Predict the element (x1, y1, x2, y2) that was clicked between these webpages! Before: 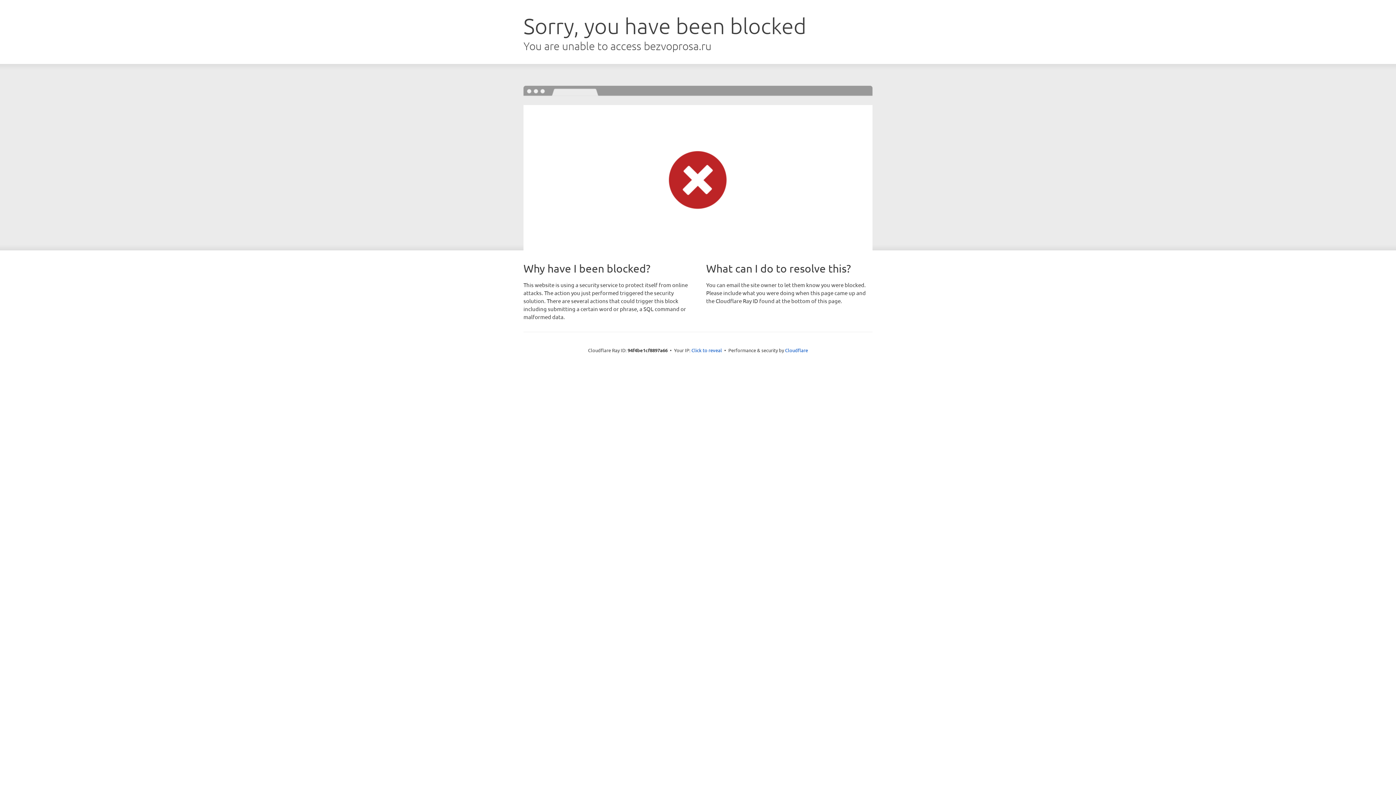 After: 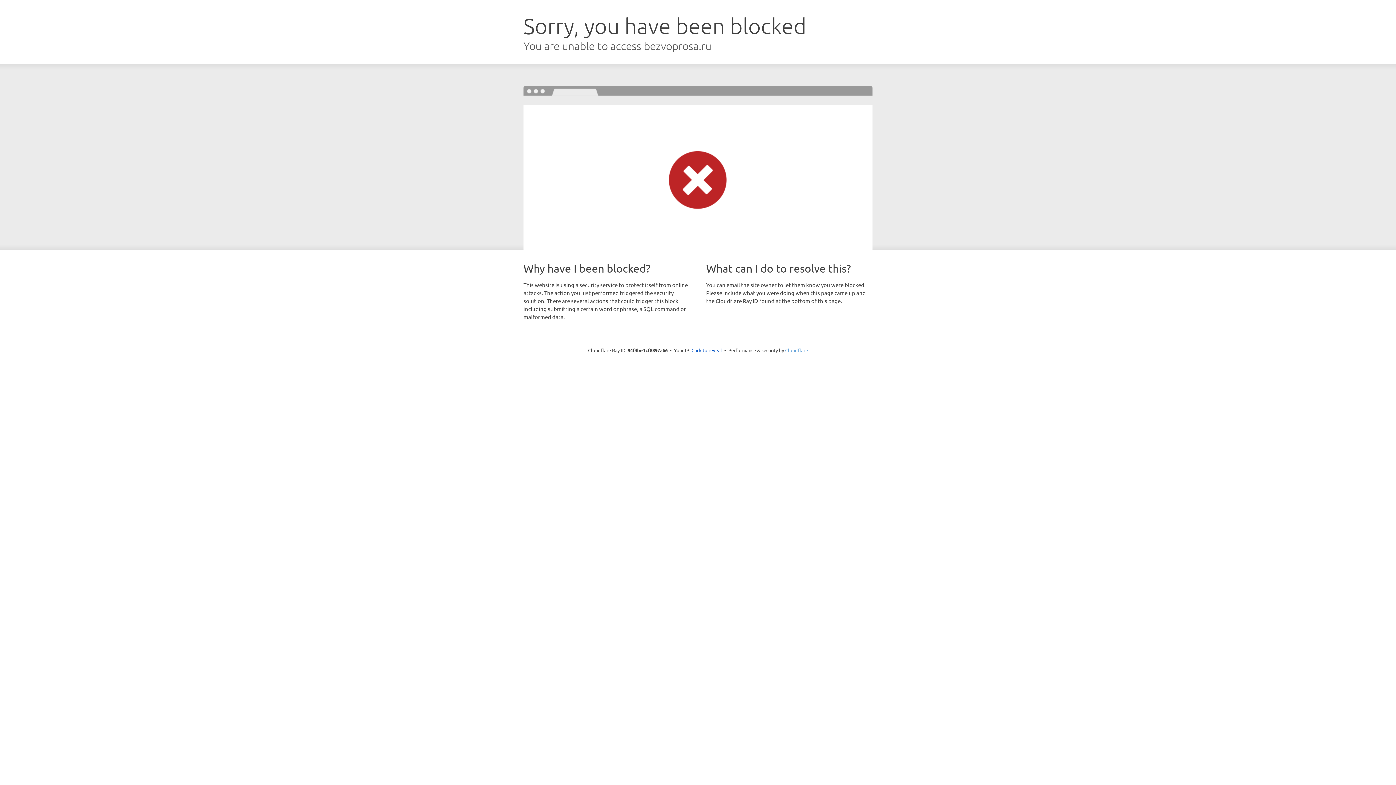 Action: label: Cloudflare bbox: (785, 347, 808, 353)